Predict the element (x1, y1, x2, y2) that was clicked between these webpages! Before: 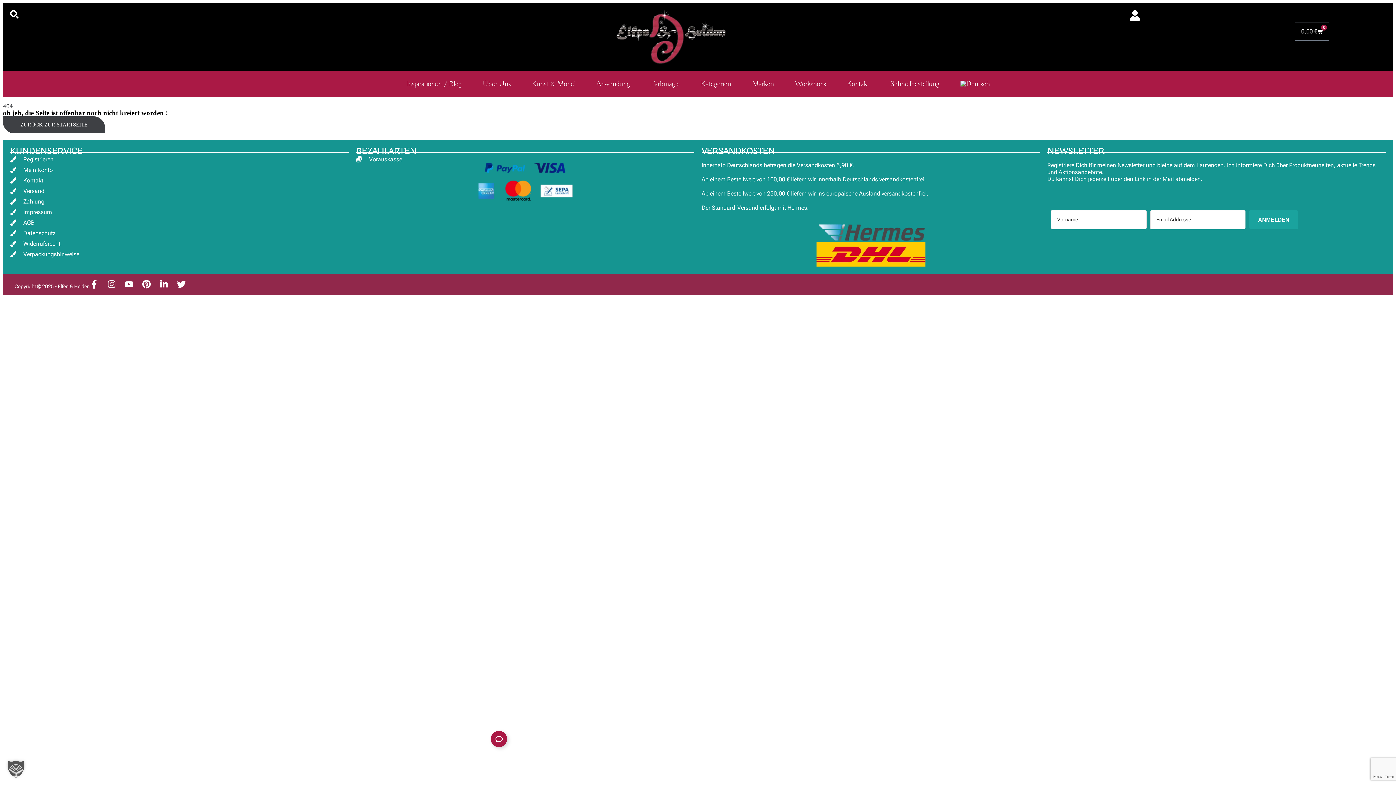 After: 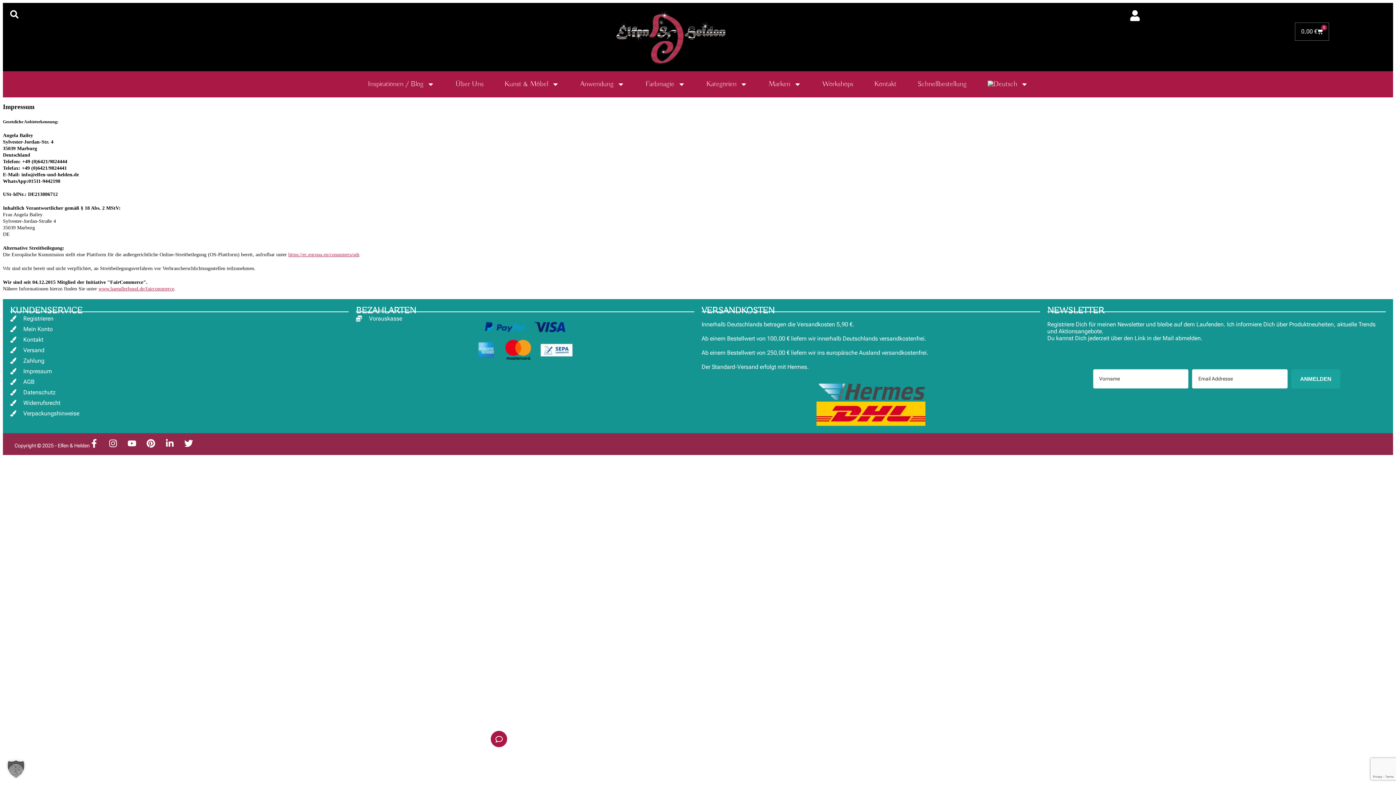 Action: label: Impressum bbox: (10, 208, 348, 215)